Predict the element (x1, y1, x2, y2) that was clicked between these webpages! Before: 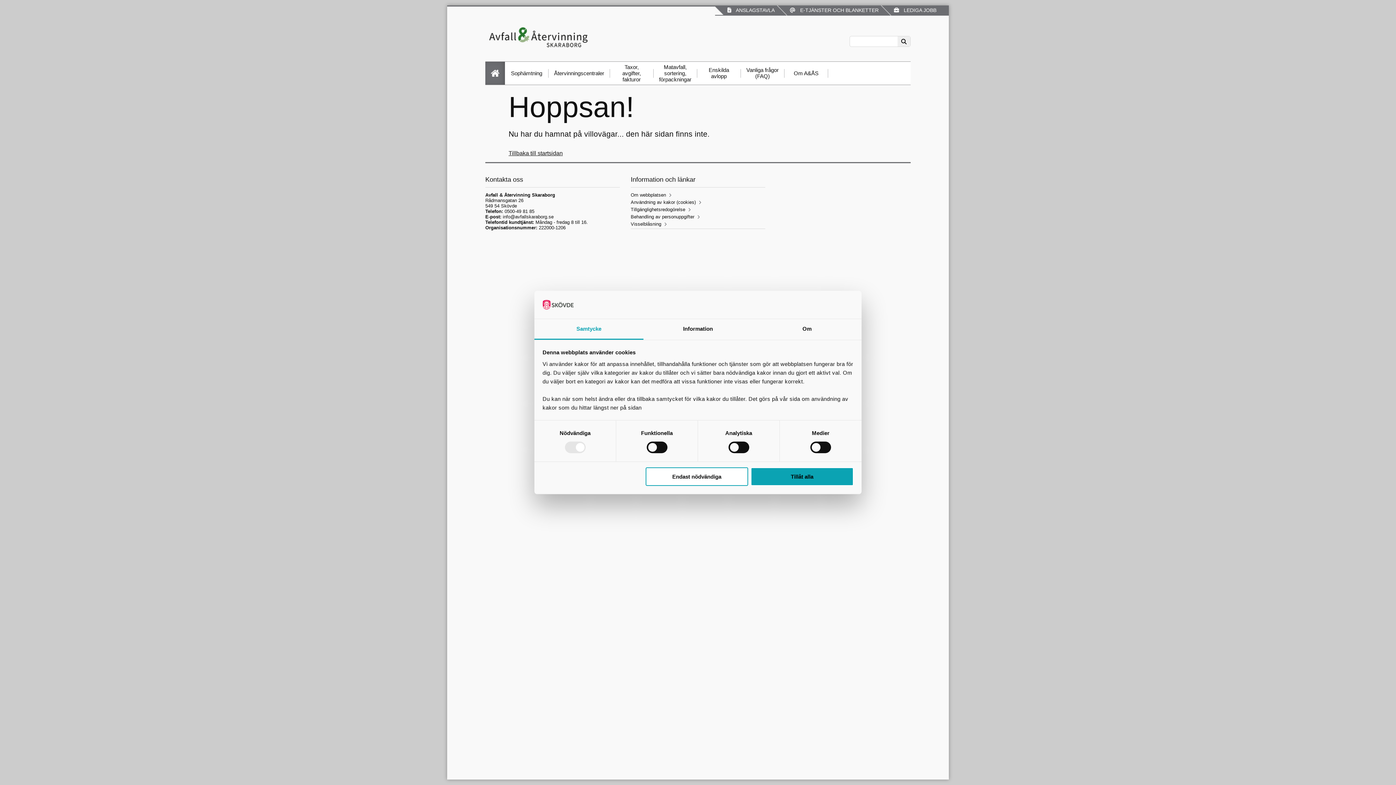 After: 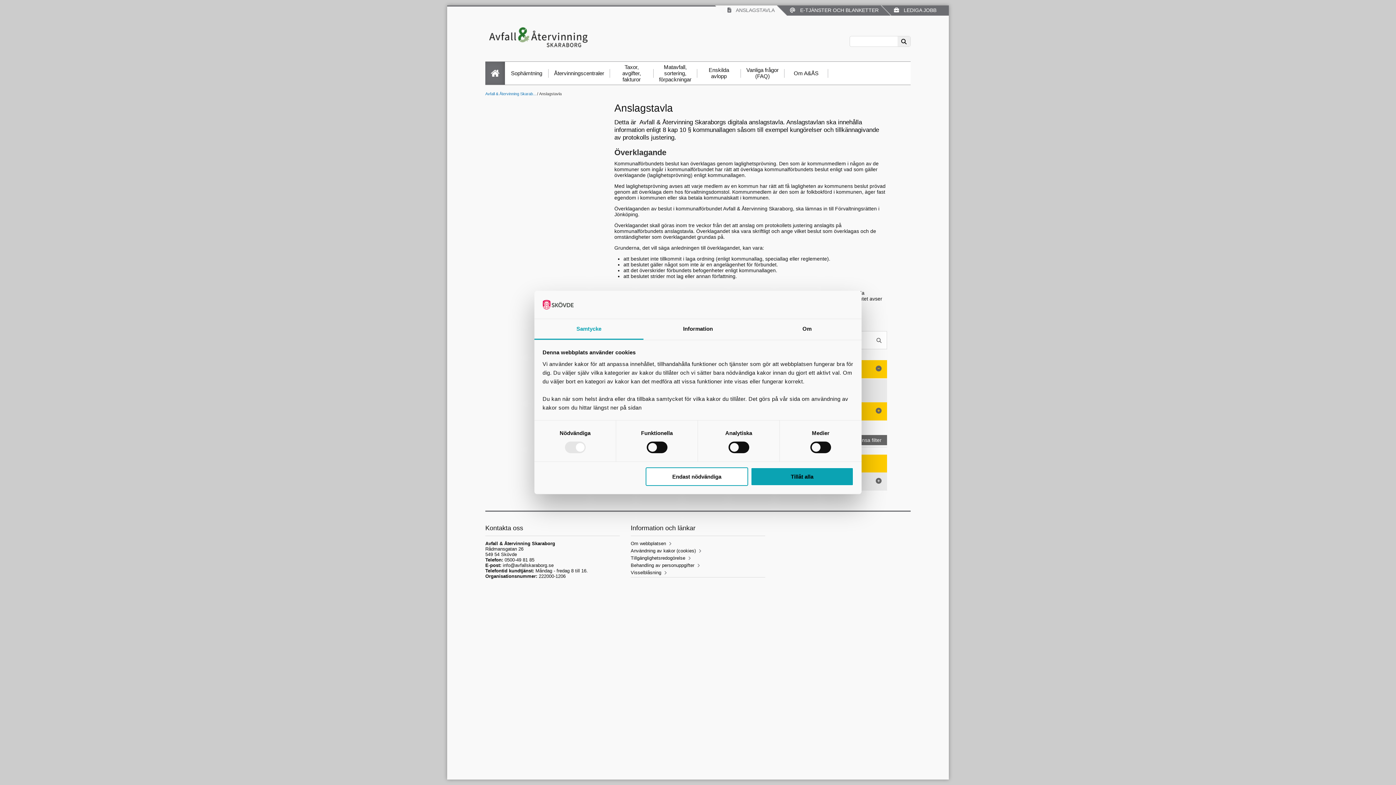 Action: label:   ANSLAGSTAVLA bbox: (715, 5, 787, 14)